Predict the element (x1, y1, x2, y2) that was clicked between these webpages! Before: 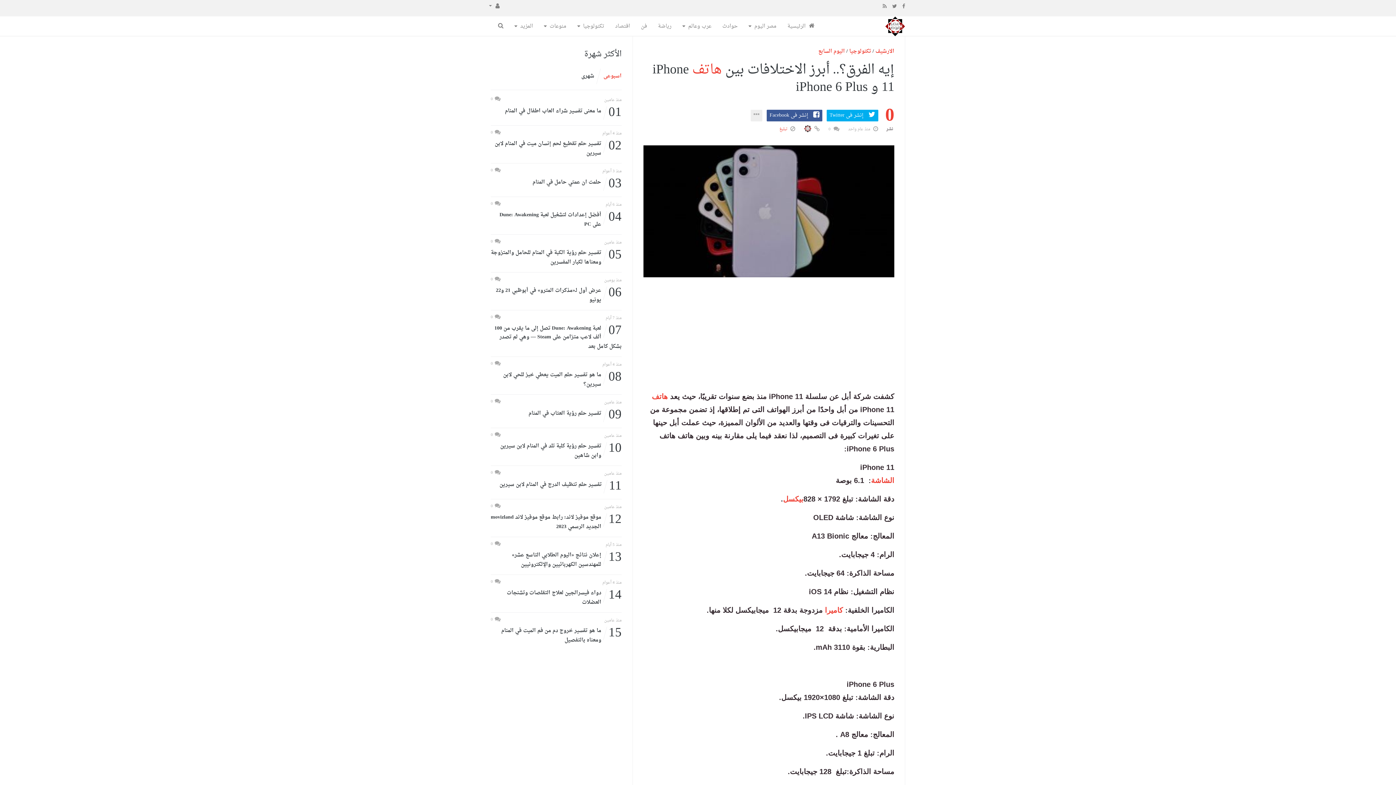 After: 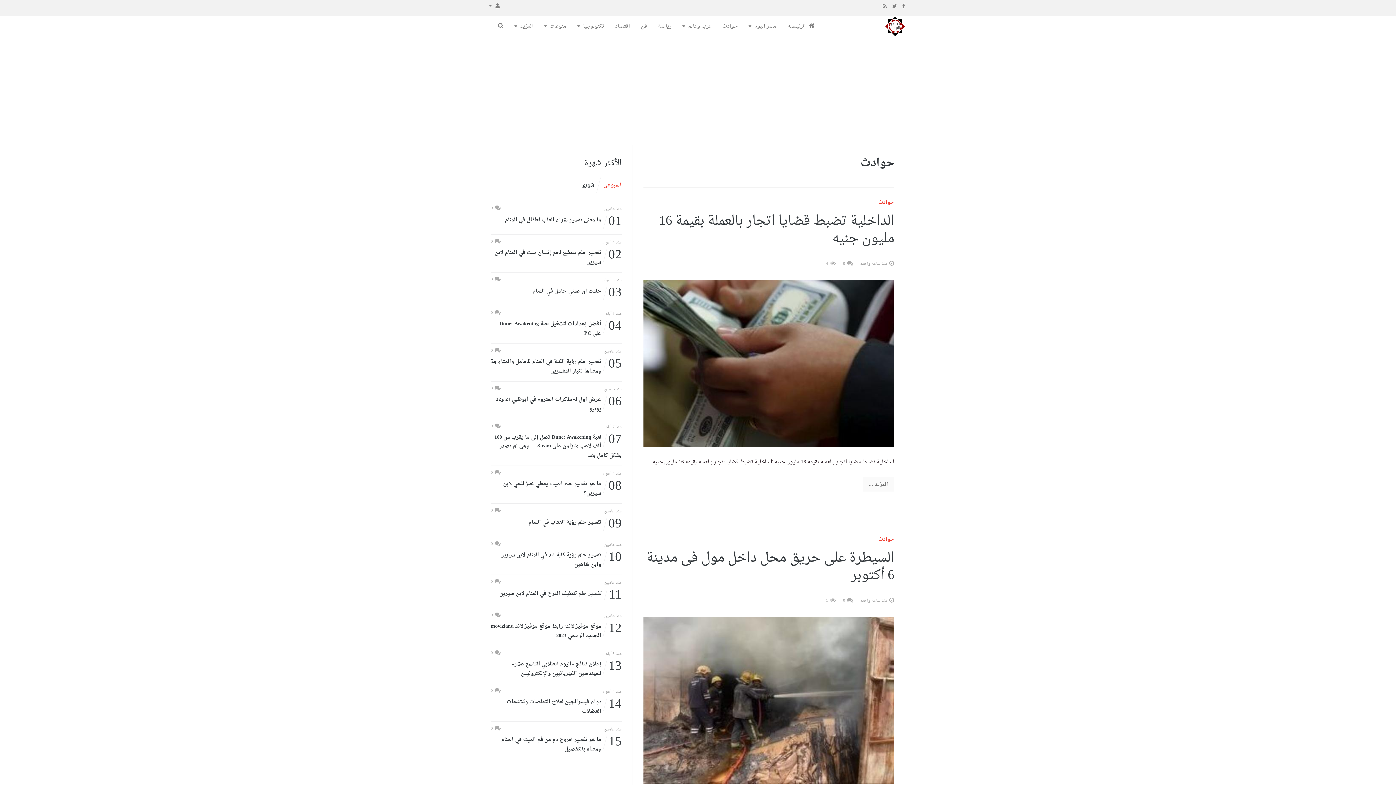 Action: bbox: (722, 16, 737, 36) label: حوادث